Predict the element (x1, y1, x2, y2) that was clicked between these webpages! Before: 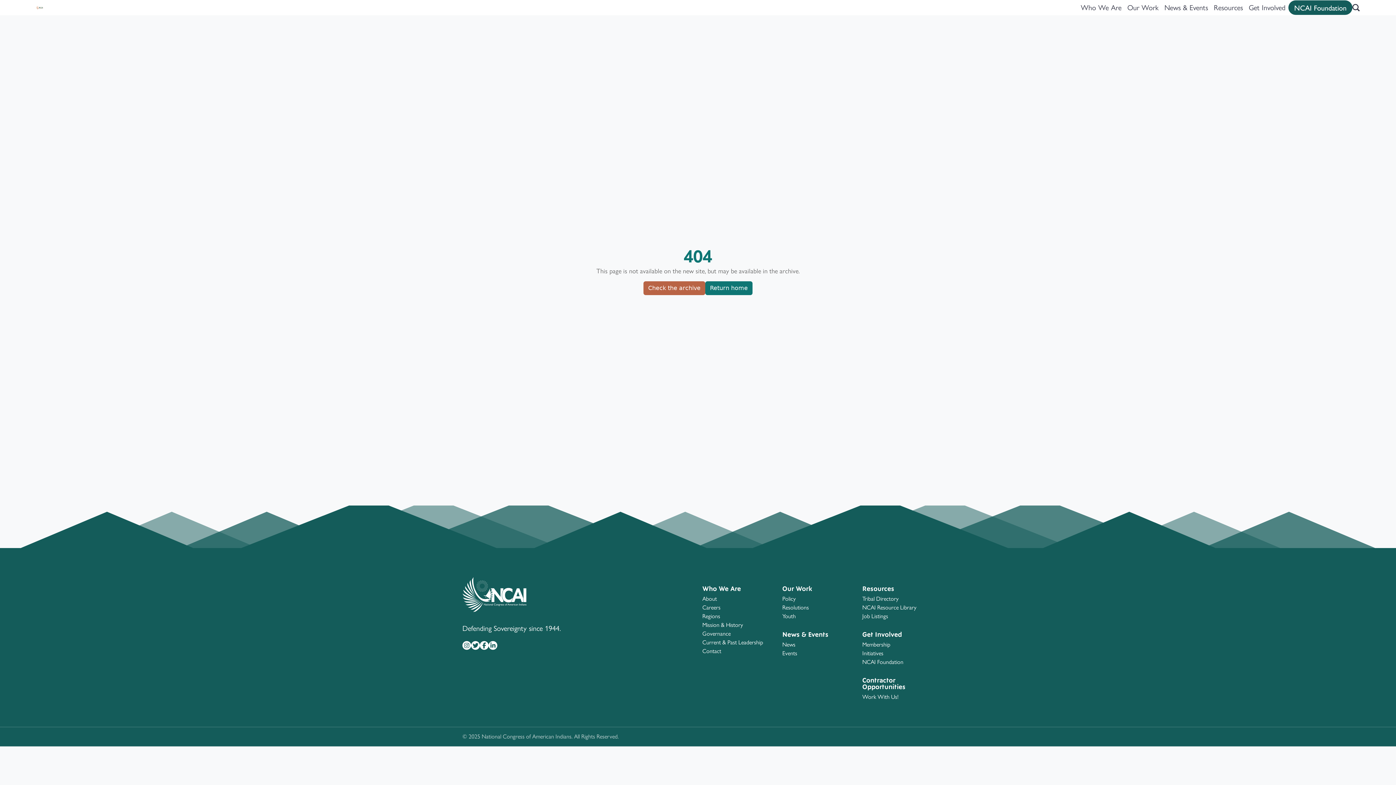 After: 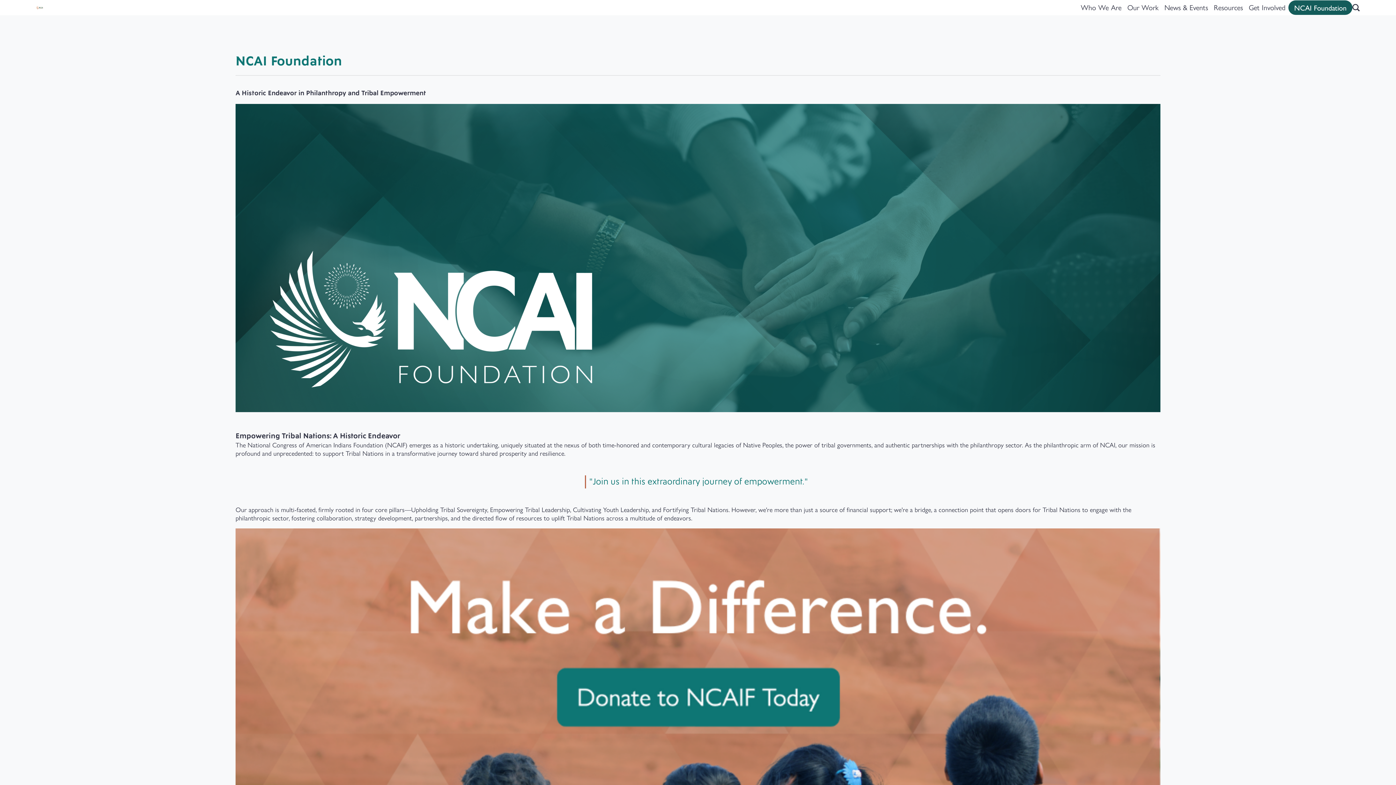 Action: bbox: (862, 658, 903, 665) label: NCAI Foundation